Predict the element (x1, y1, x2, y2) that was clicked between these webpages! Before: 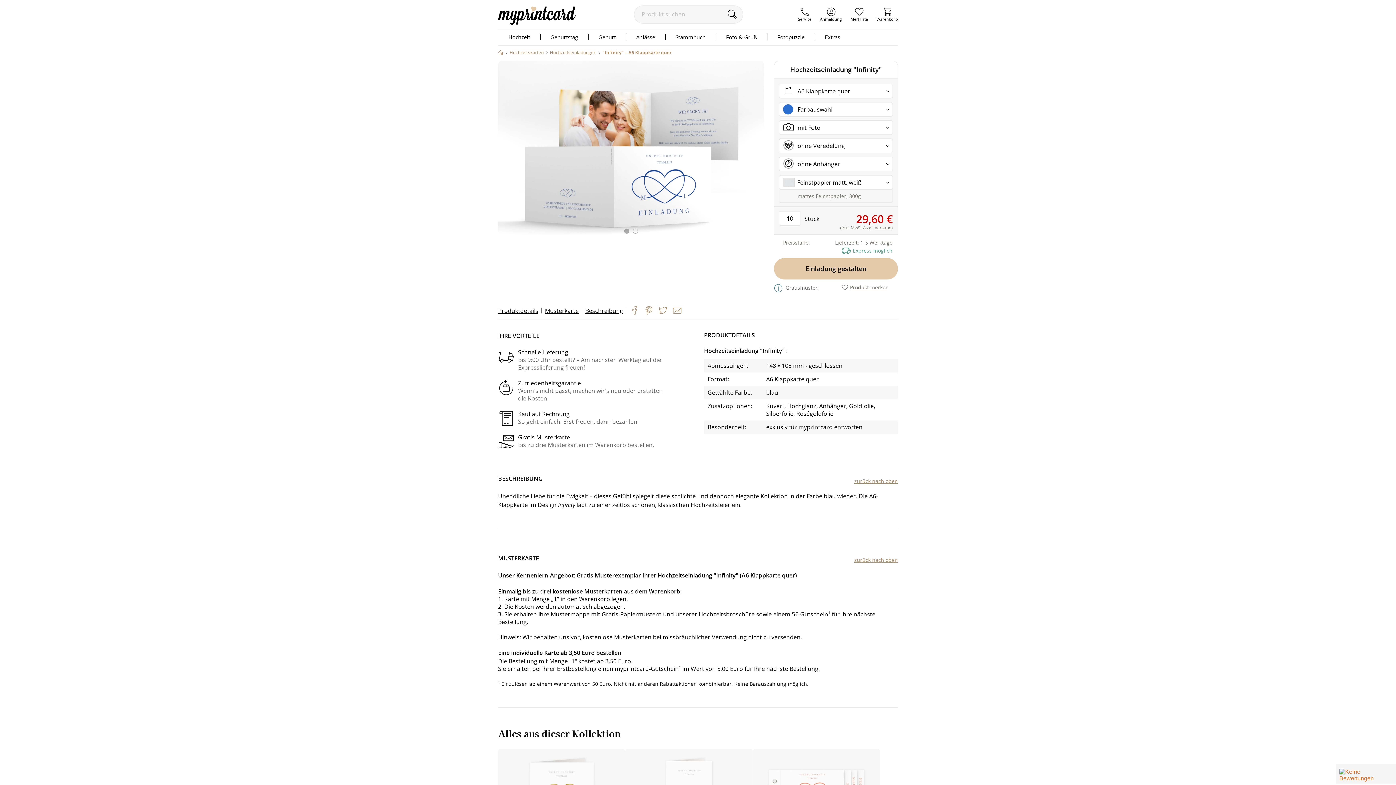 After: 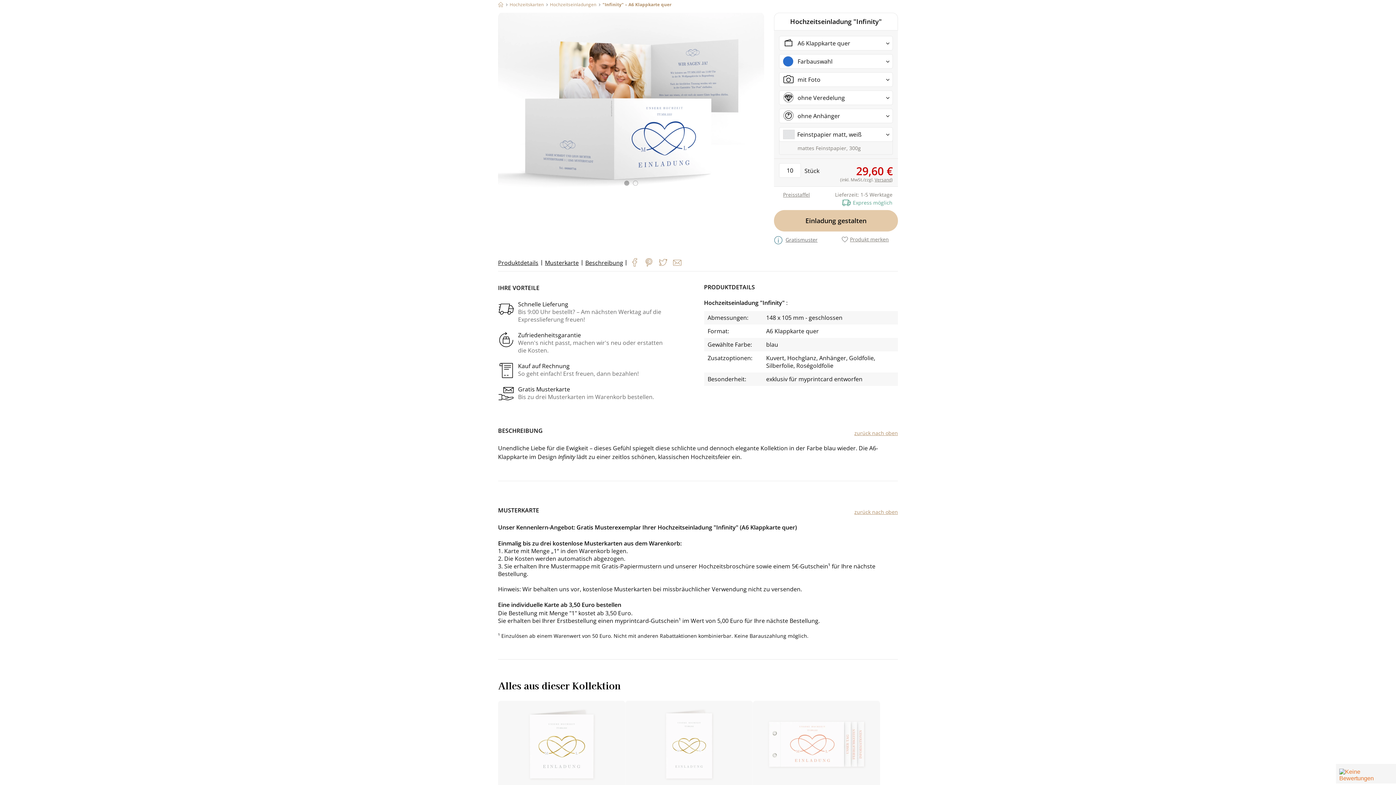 Action: bbox: (854, 477, 898, 485) label: zu­rück nach oben